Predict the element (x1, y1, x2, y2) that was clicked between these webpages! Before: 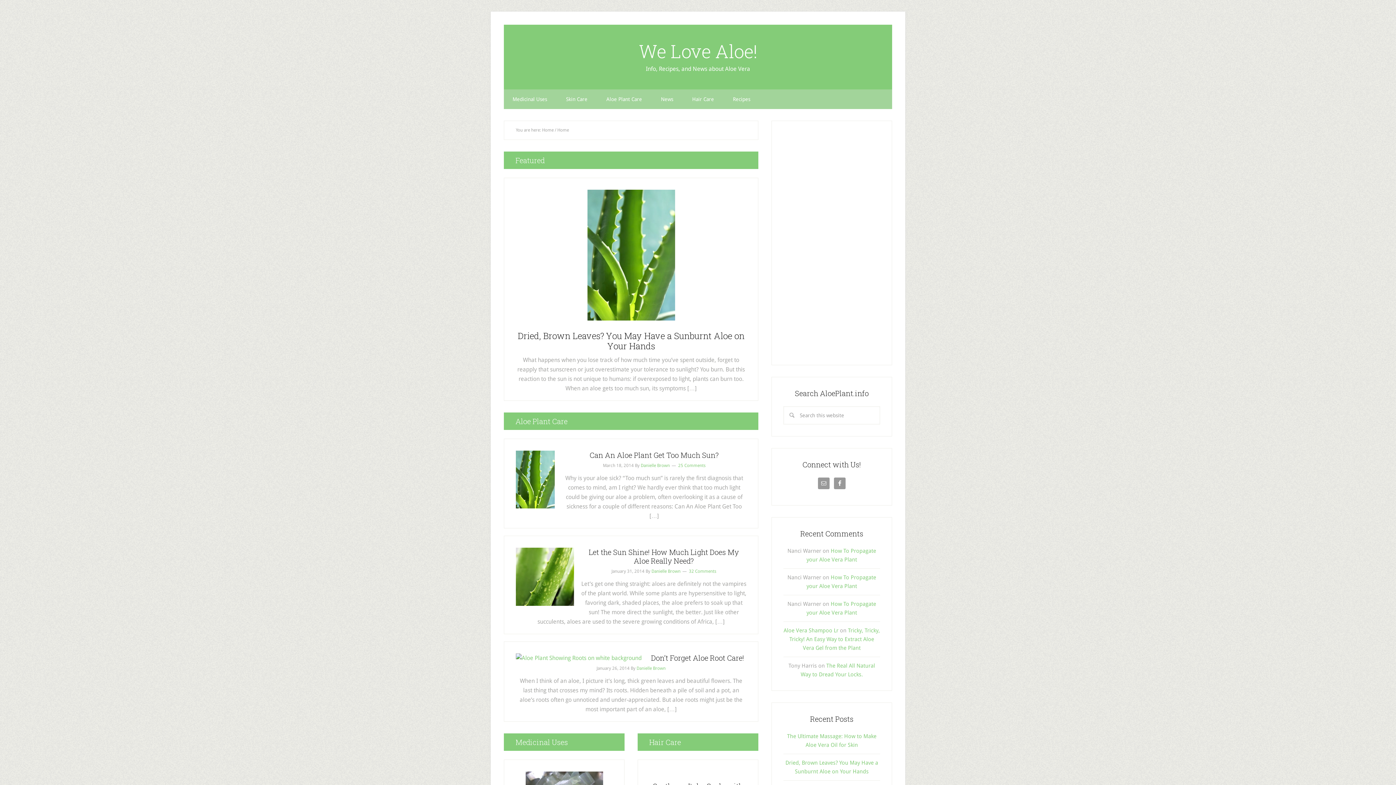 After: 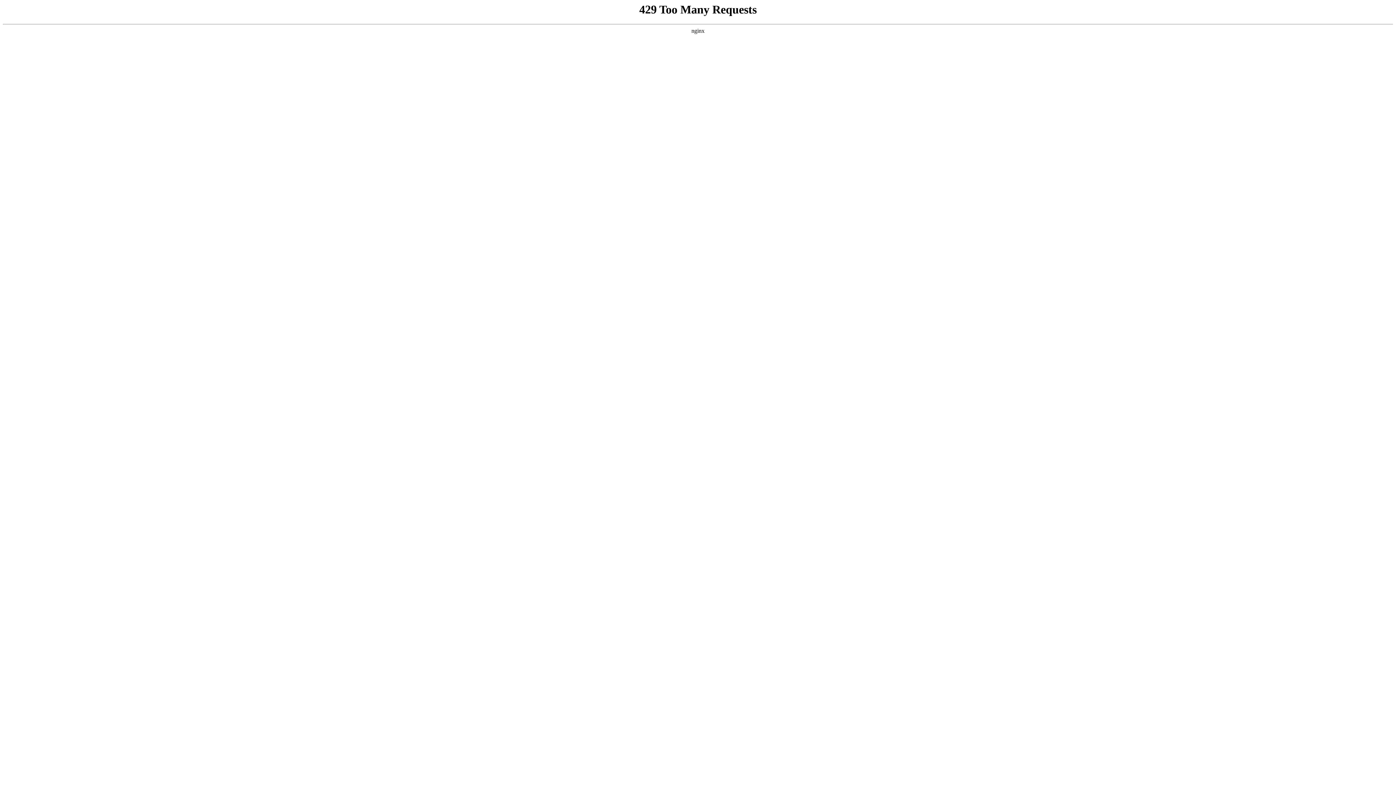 Action: label: Don’t Forget Aloe Root Care! bbox: (651, 653, 744, 662)